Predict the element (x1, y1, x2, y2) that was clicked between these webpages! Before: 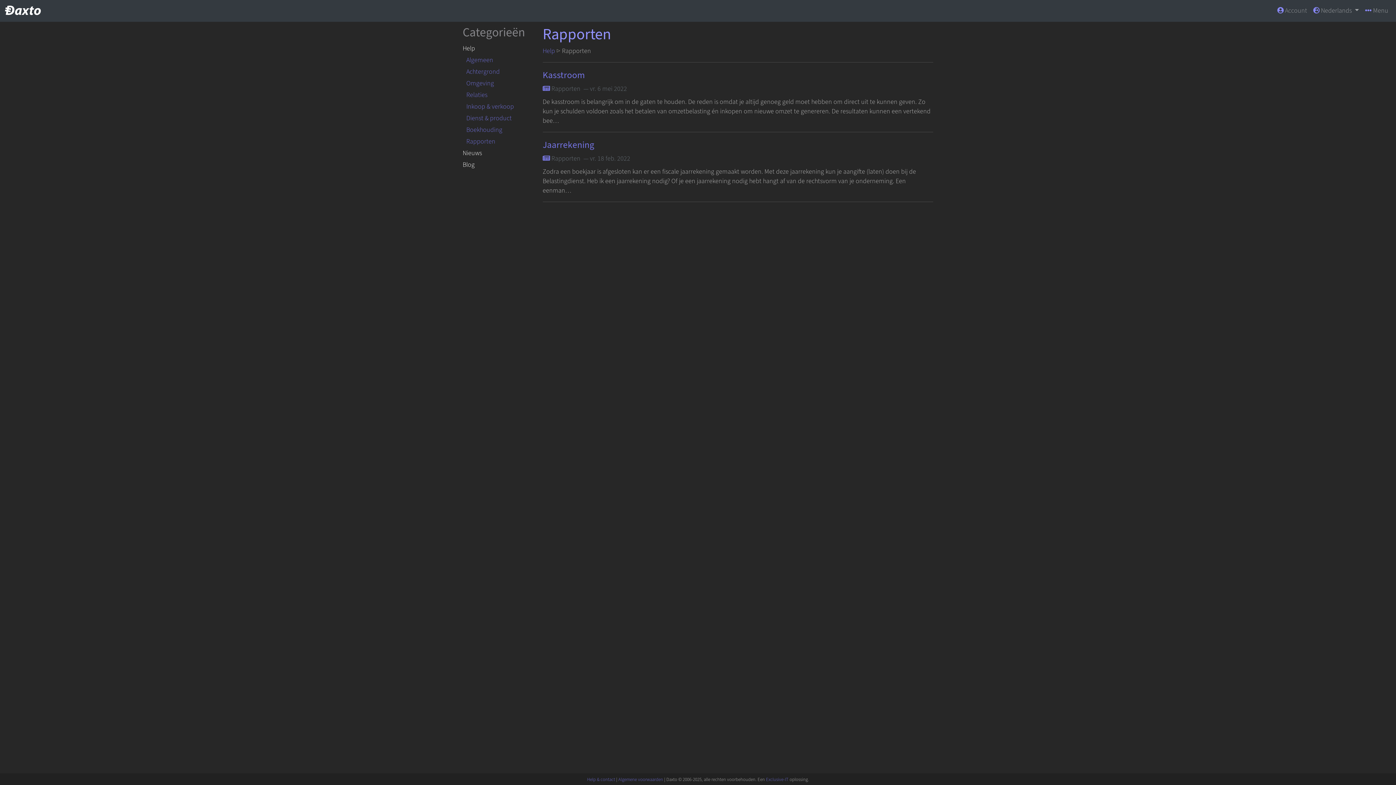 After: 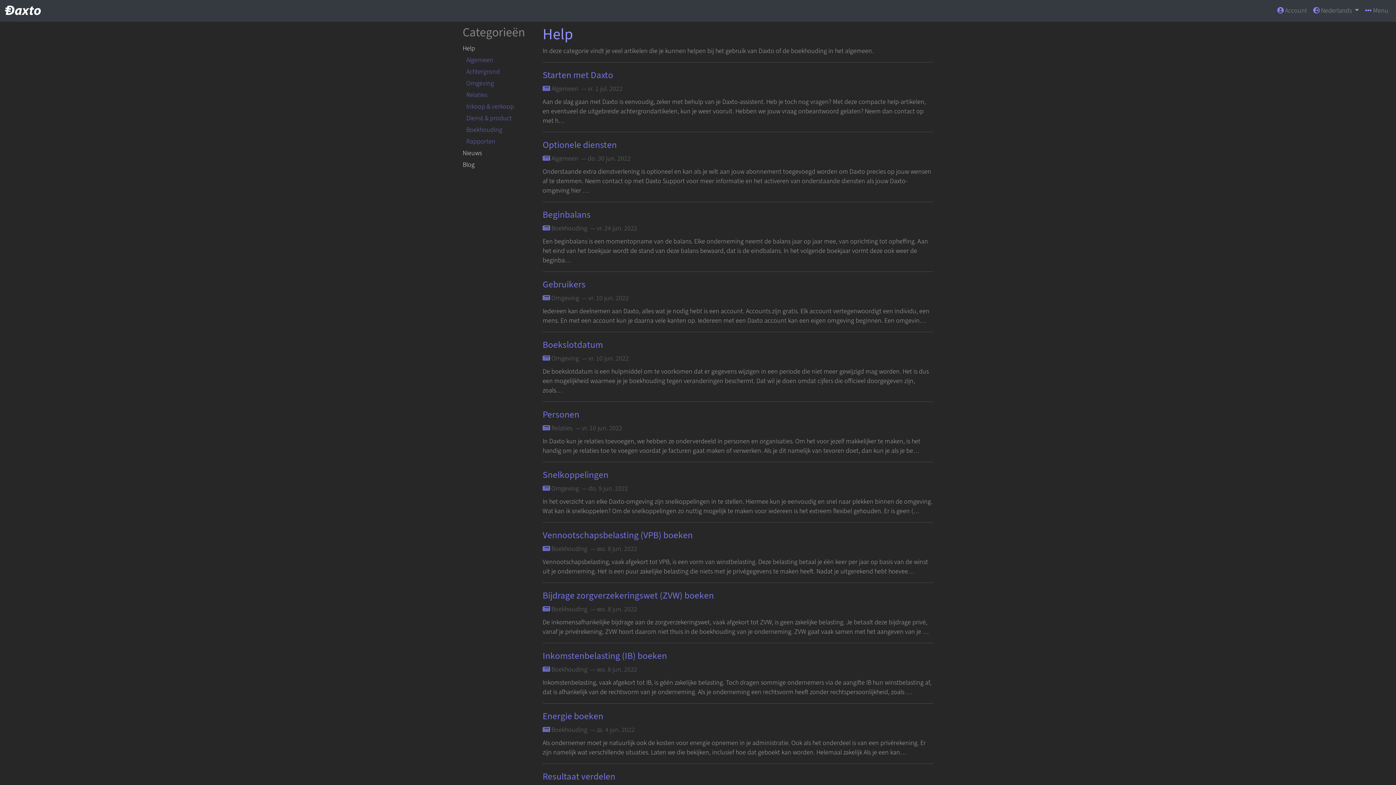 Action: label: Help bbox: (462, 43, 533, 54)